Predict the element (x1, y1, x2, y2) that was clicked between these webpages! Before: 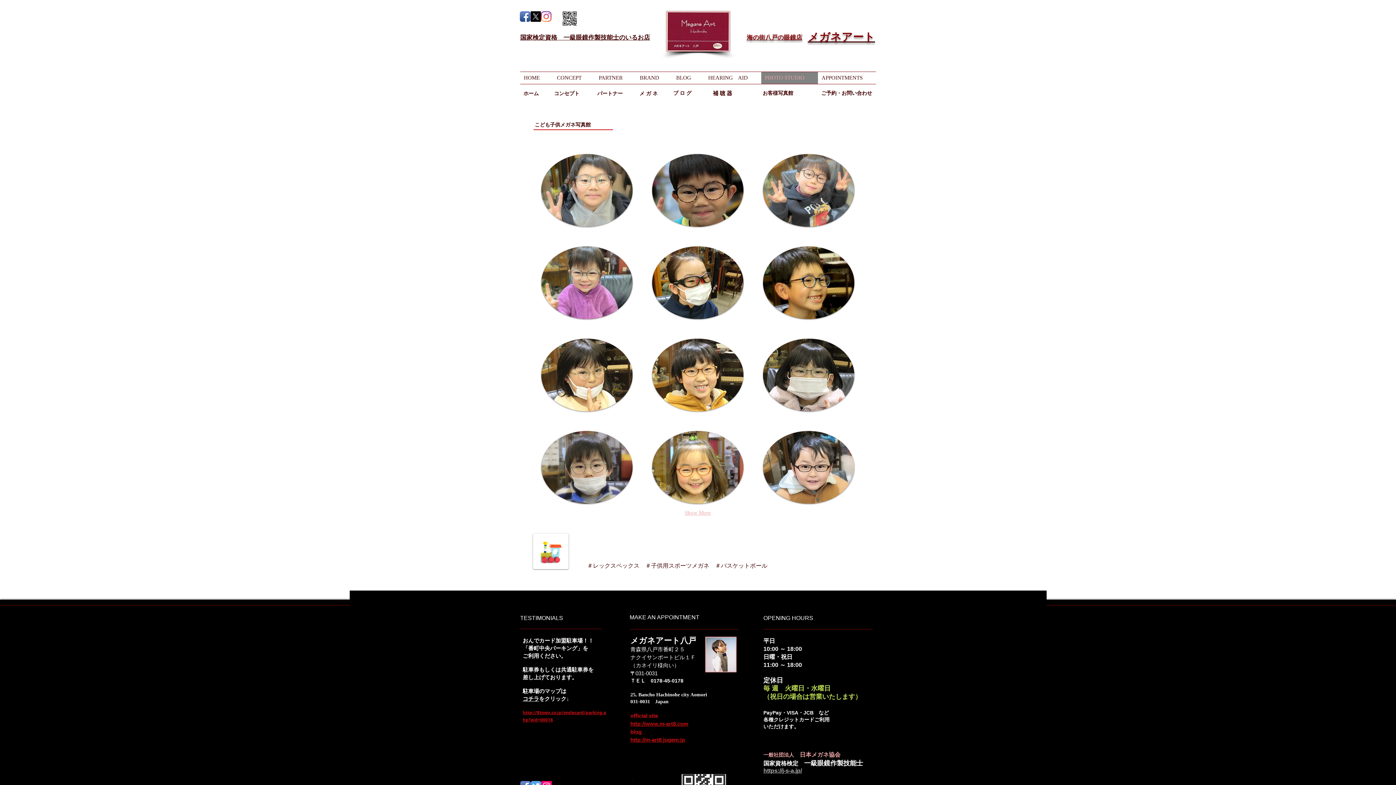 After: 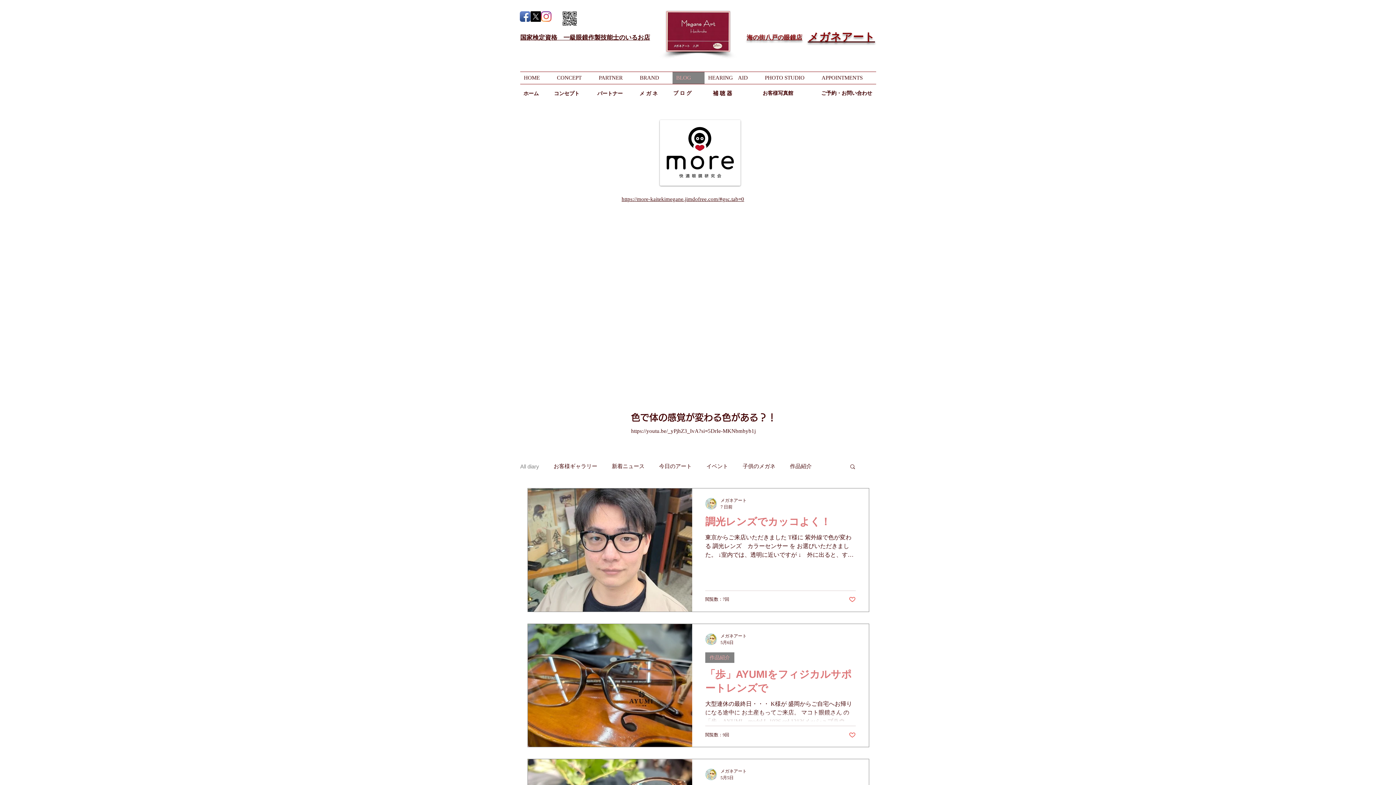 Action: label: ブ ロ グ bbox: (673, 90, 691, 96)